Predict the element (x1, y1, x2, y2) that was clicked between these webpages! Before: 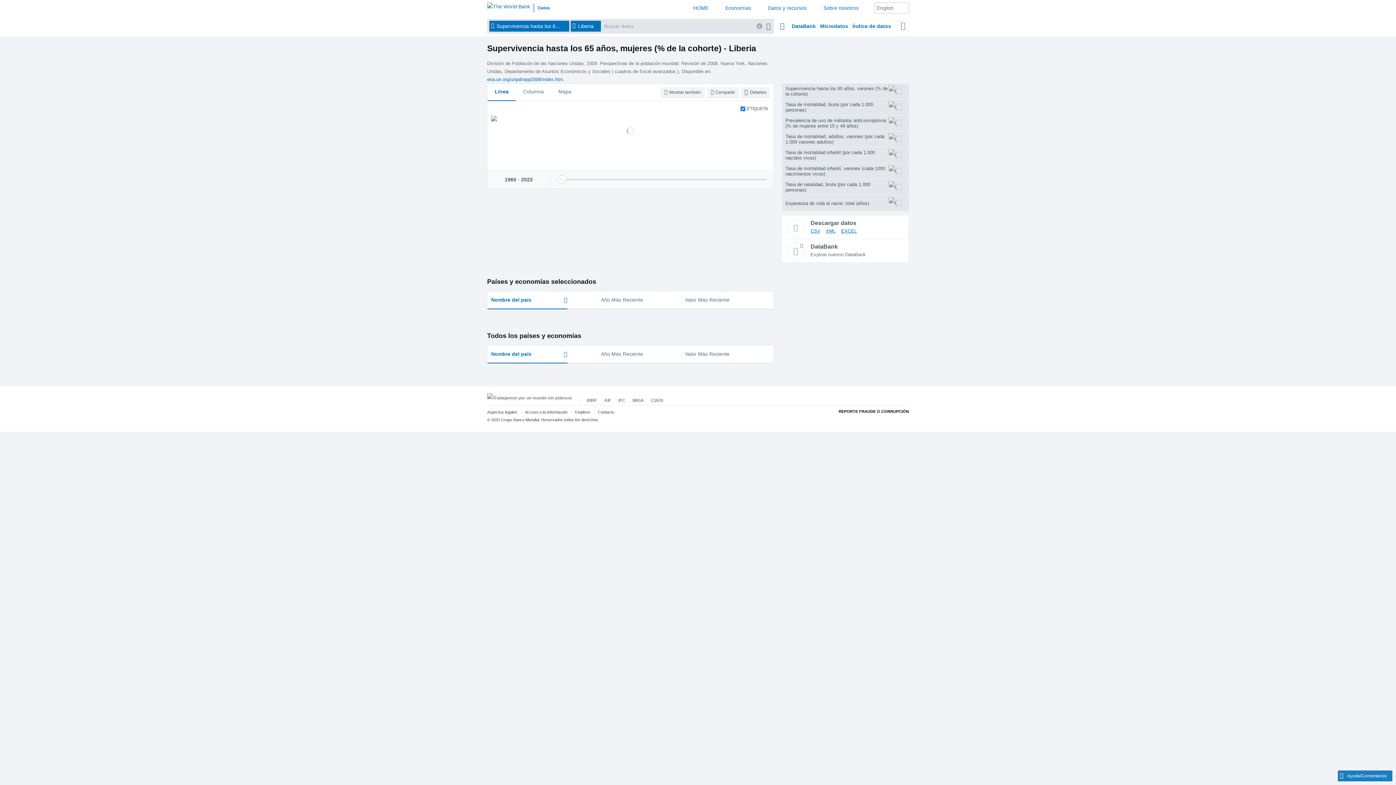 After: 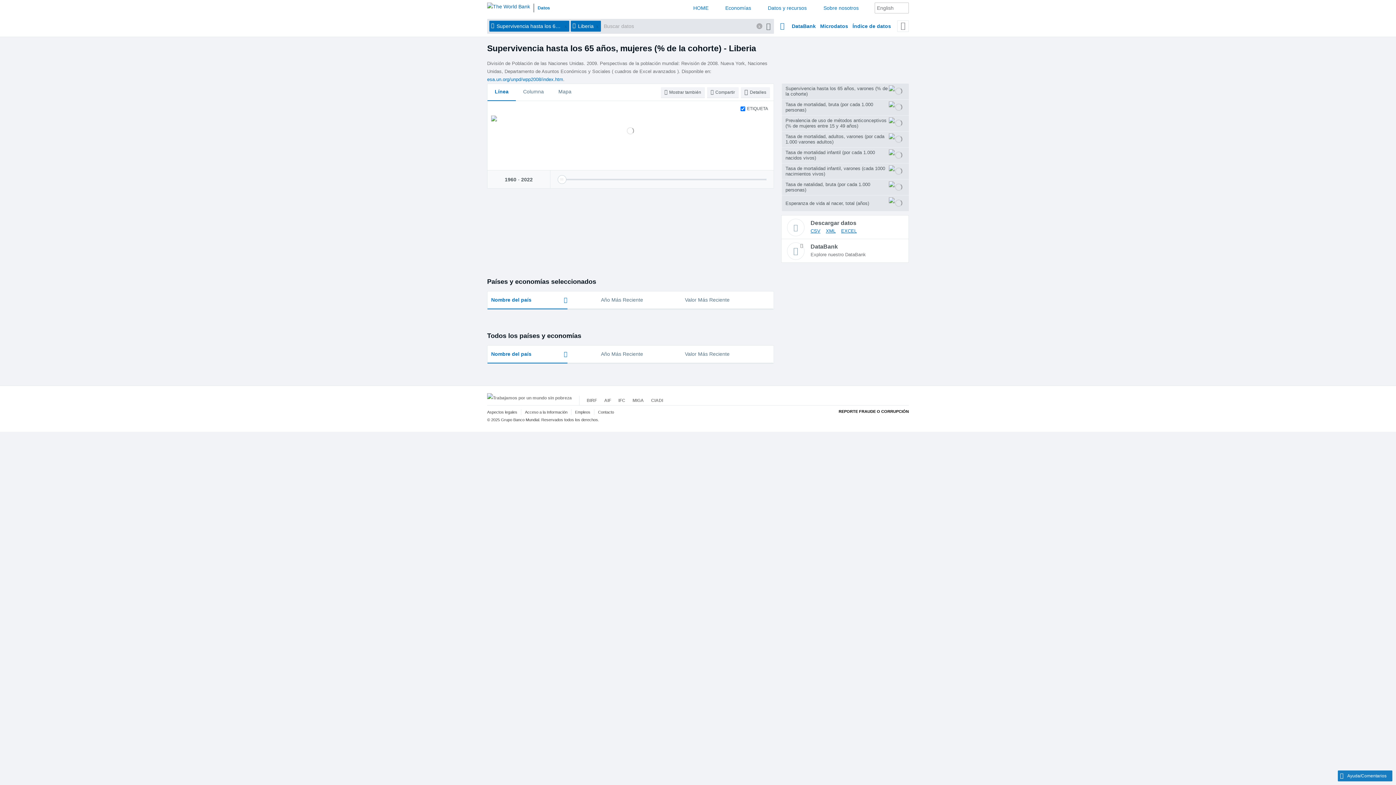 Action: bbox: (487, 0, 530, 16)